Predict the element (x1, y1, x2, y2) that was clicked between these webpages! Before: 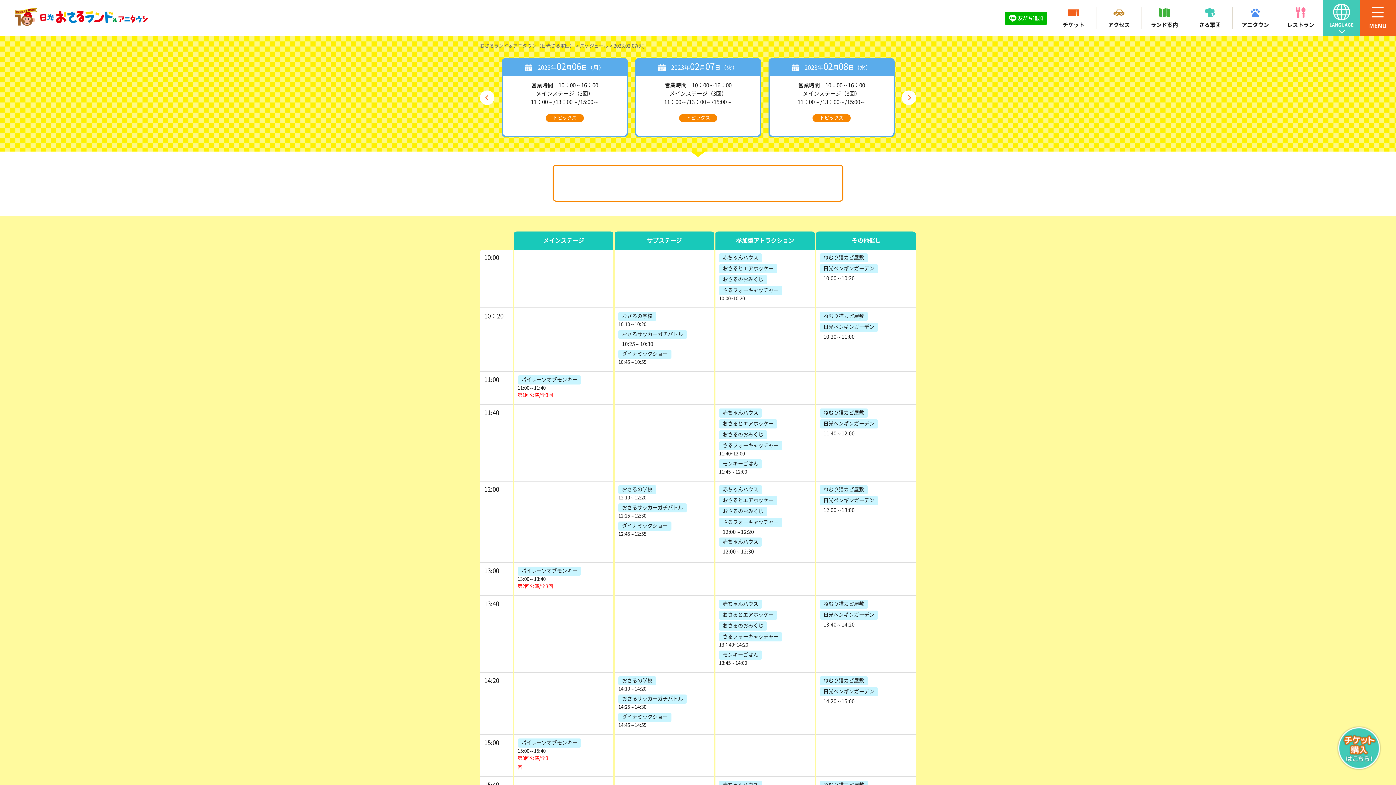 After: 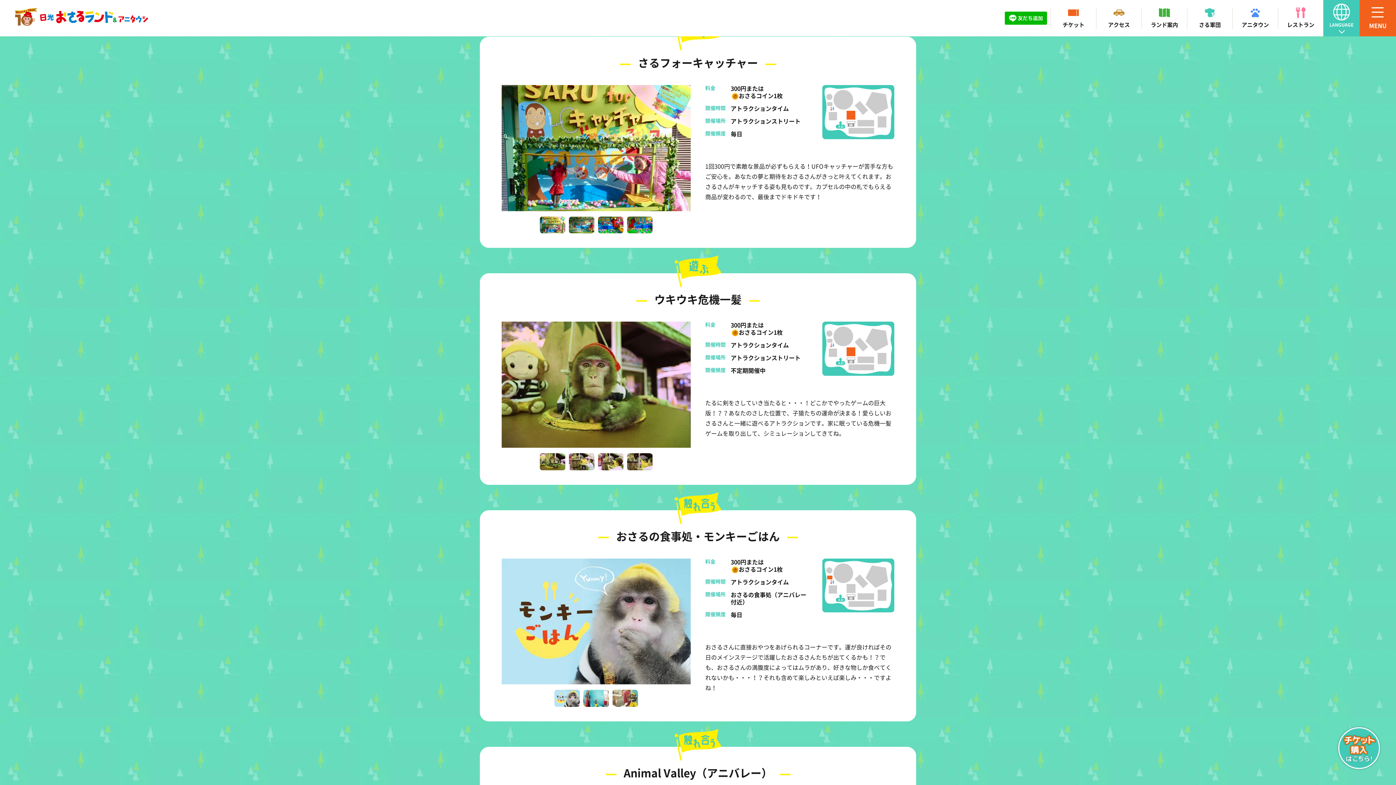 Action: bbox: (719, 286, 782, 295) label: さるフォーキャッチャー